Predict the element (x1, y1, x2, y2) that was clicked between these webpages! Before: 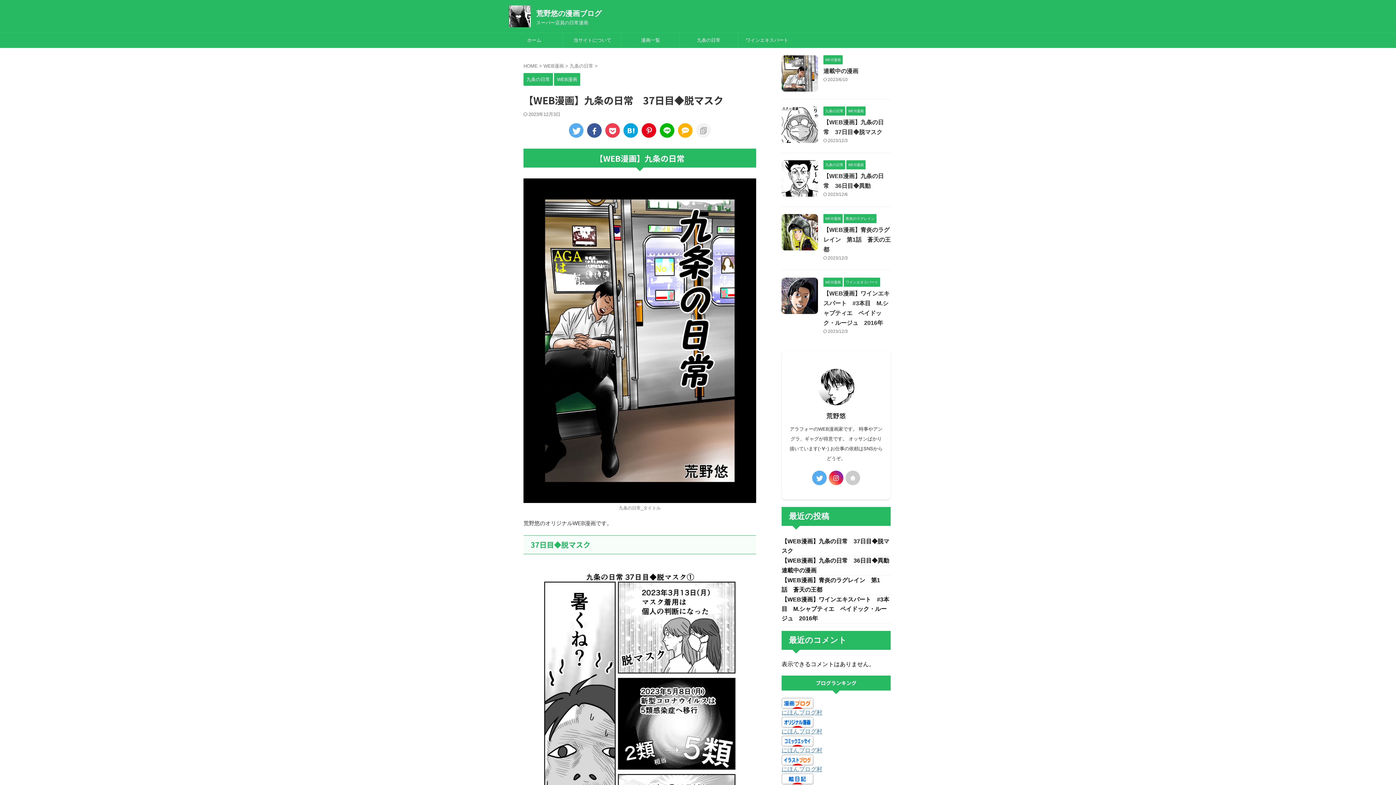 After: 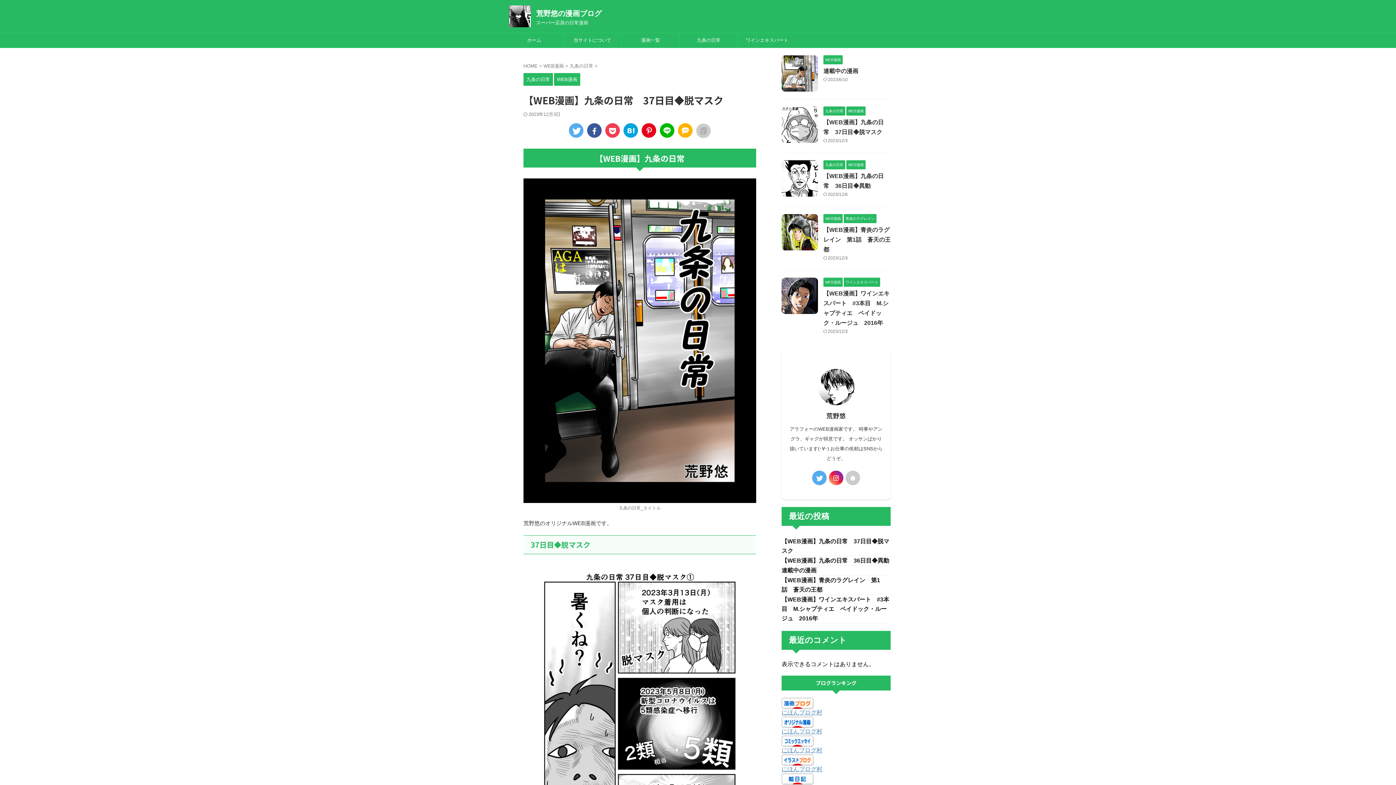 Action: bbox: (696, 123, 710, 137)